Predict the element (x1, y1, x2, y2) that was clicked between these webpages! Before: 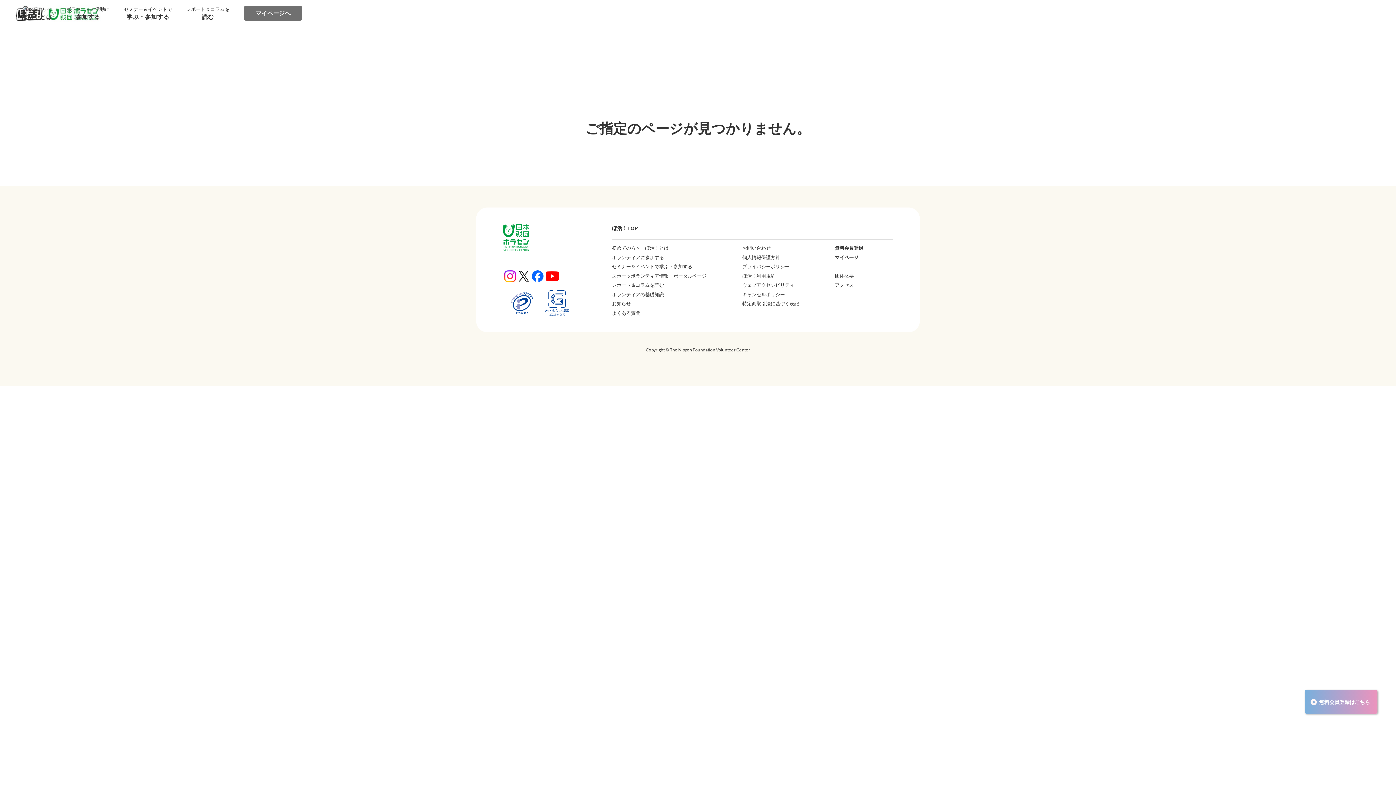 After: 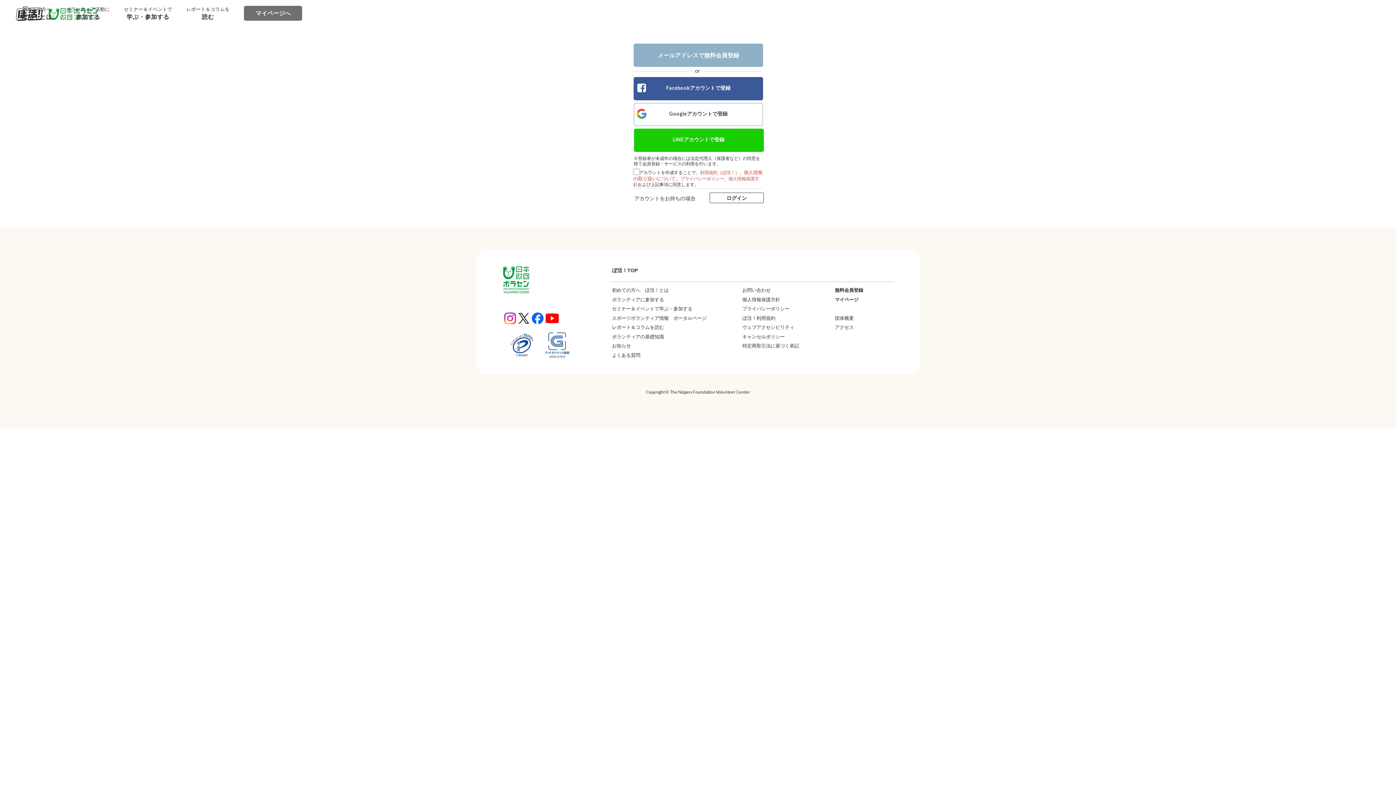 Action: bbox: (1310, 698, 1317, 706)